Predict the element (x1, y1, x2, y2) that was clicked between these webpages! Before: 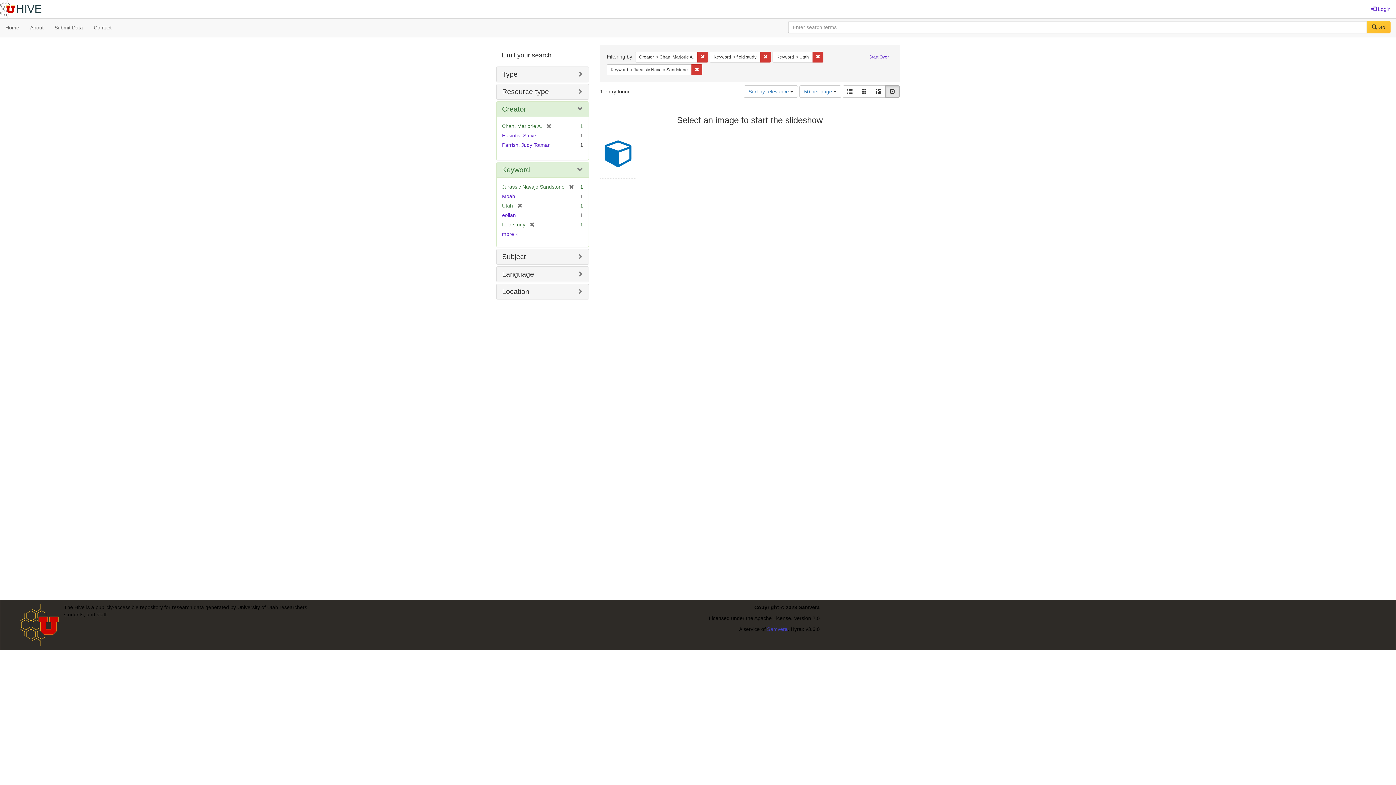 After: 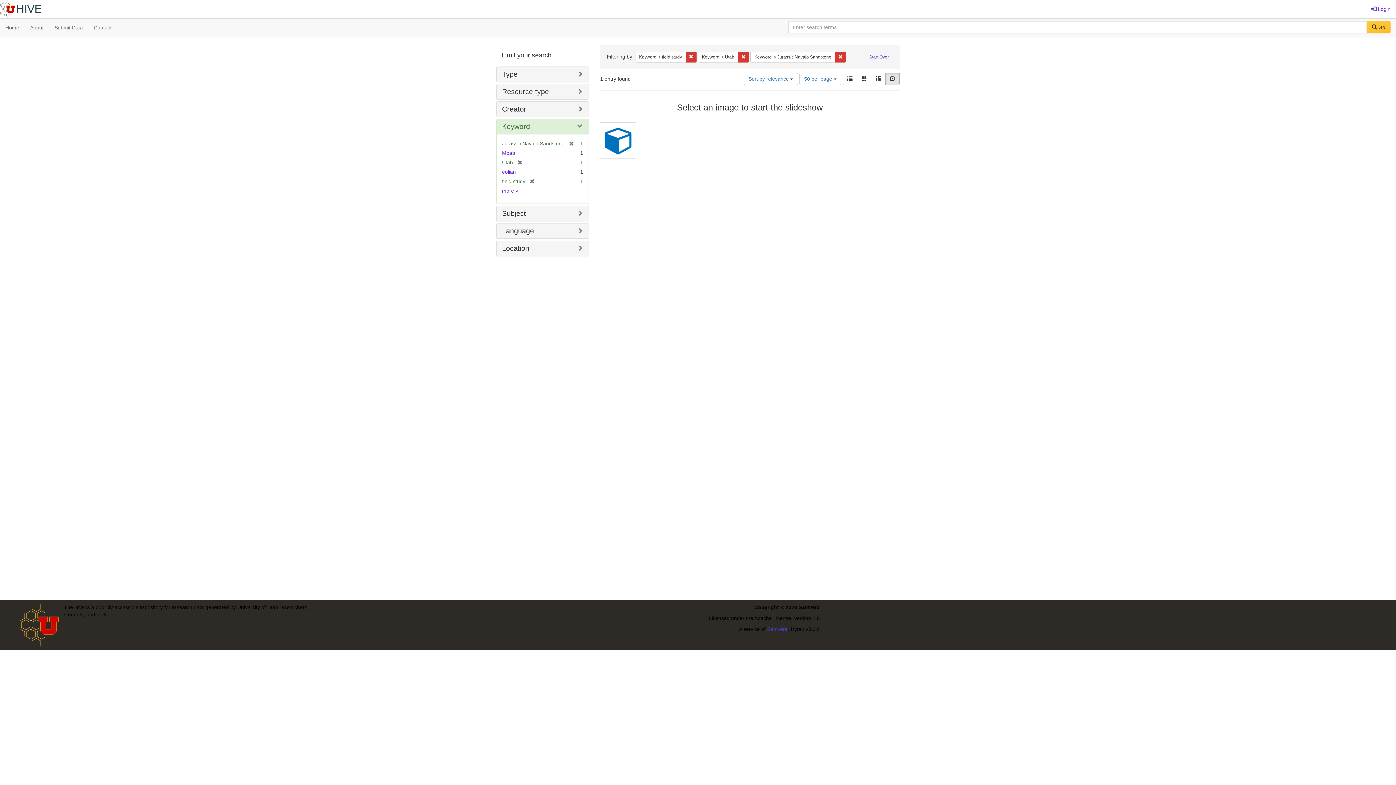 Action: label: Remove constraint Creator: Chan, Marjorie A. bbox: (697, 51, 708, 62)